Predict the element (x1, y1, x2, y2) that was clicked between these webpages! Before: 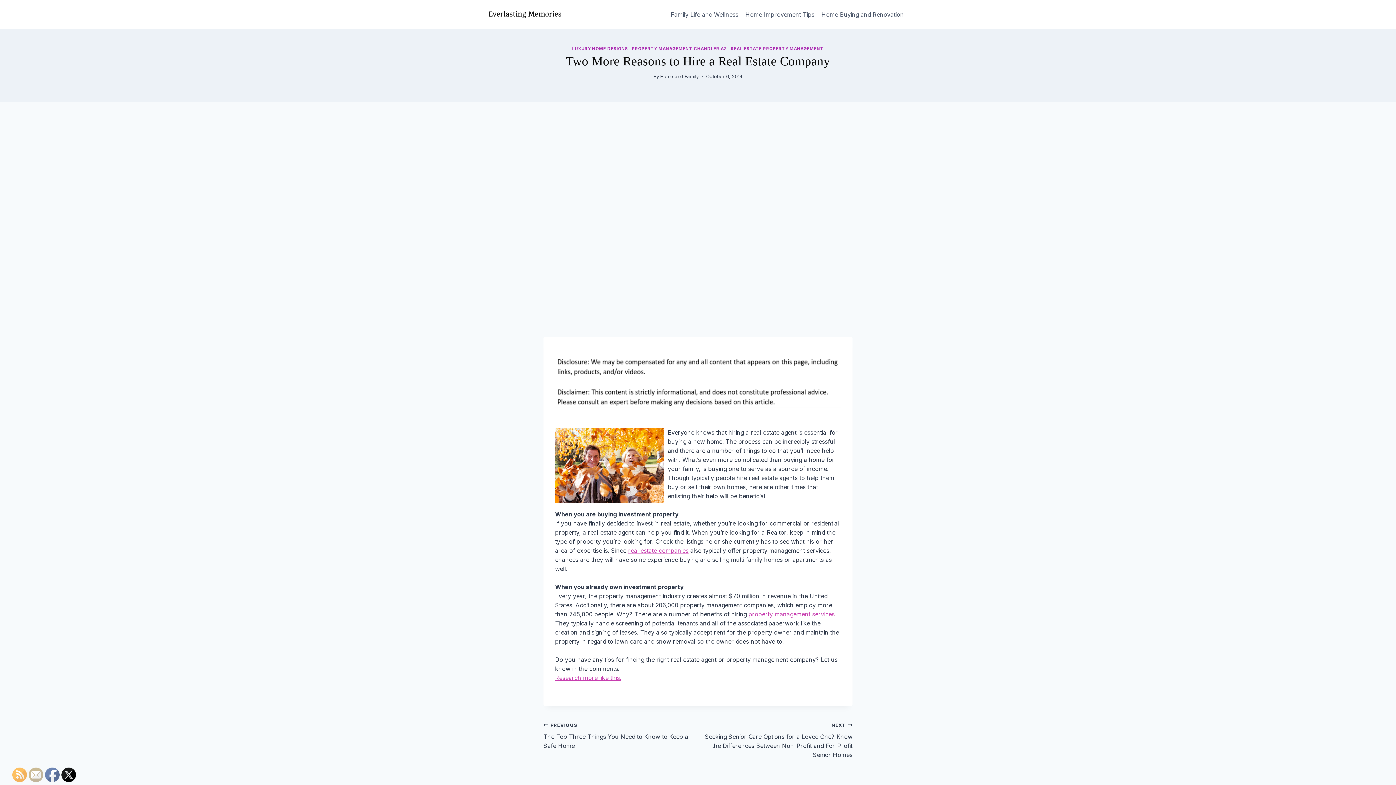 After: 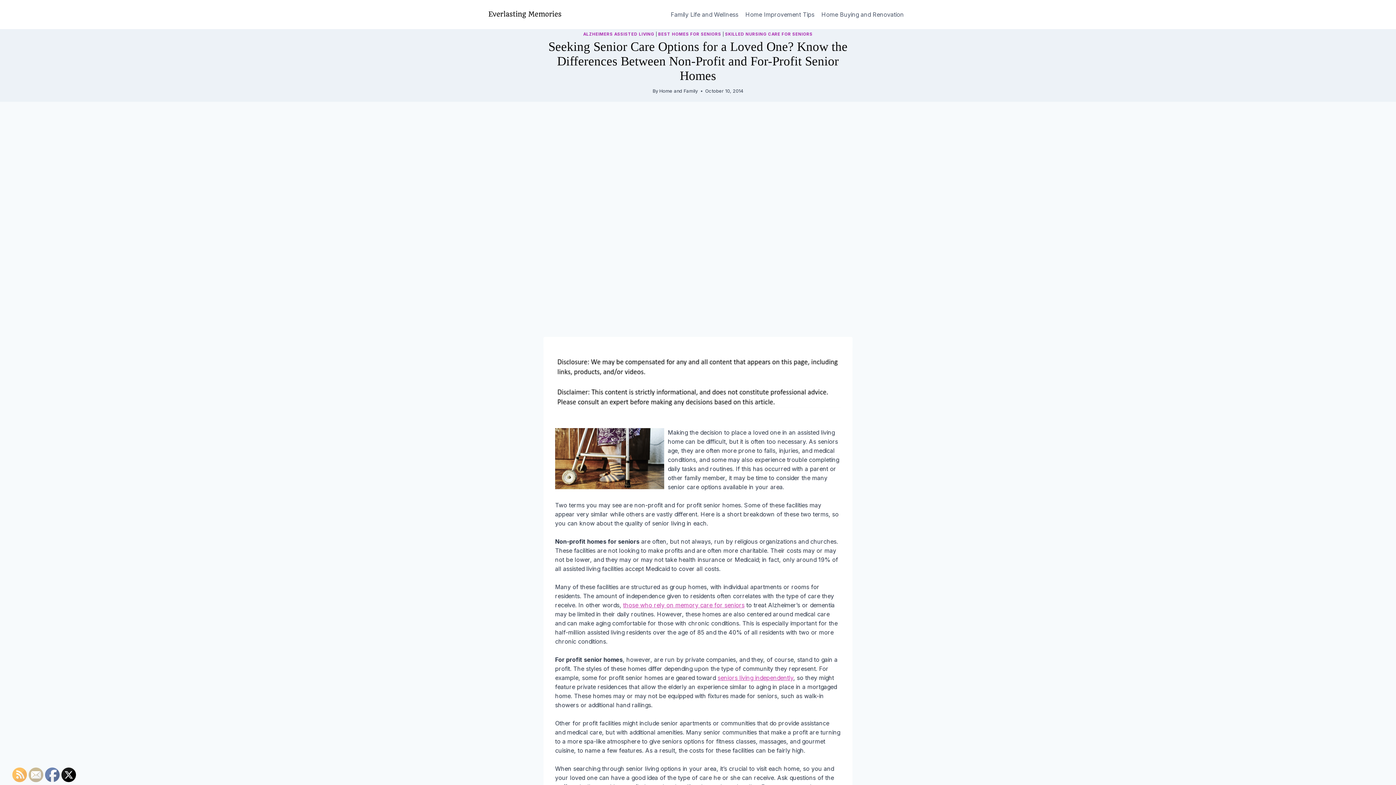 Action: label: NEXT
Seeking Senior Care Options for a Loved One? Know the Differences Between Non-Profit and For-Profit Senior Homes bbox: (698, 720, 852, 759)